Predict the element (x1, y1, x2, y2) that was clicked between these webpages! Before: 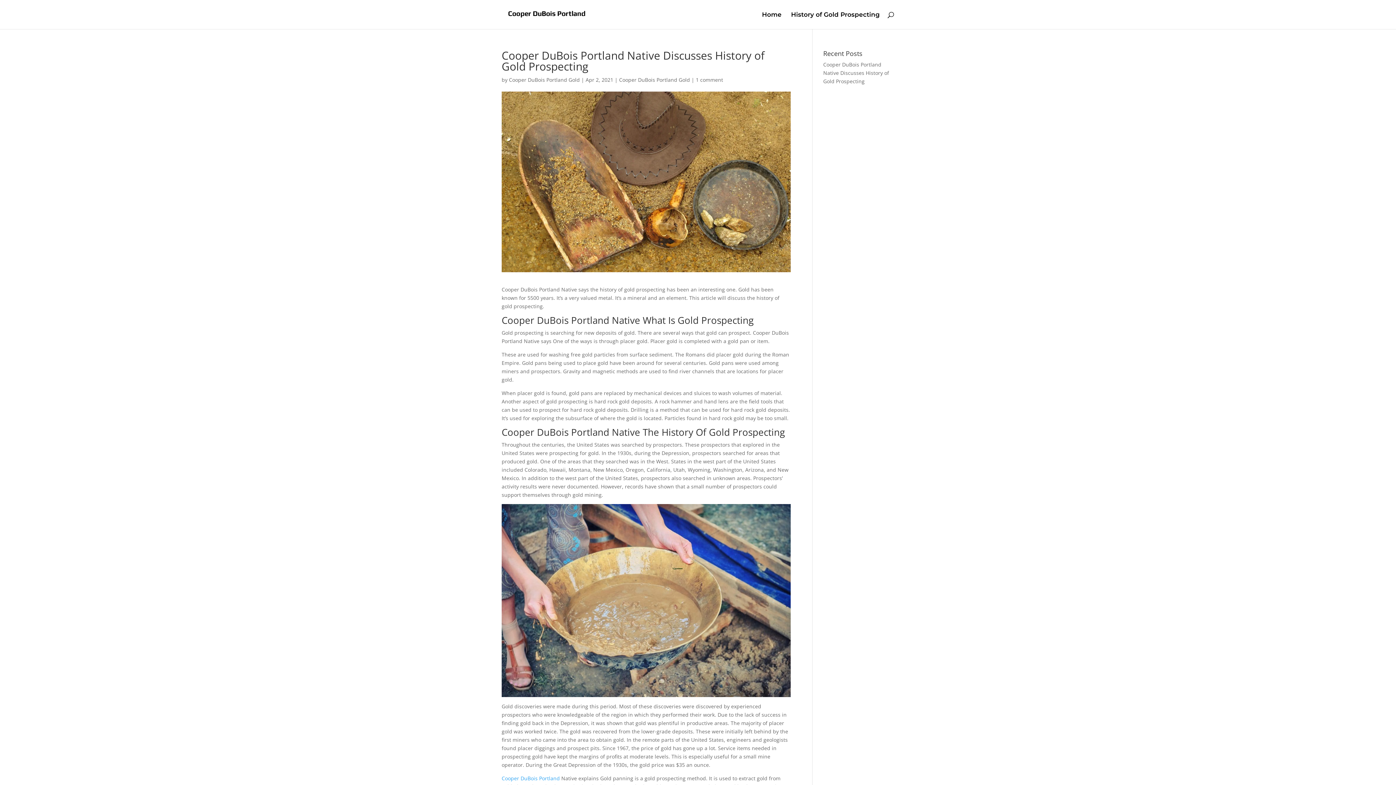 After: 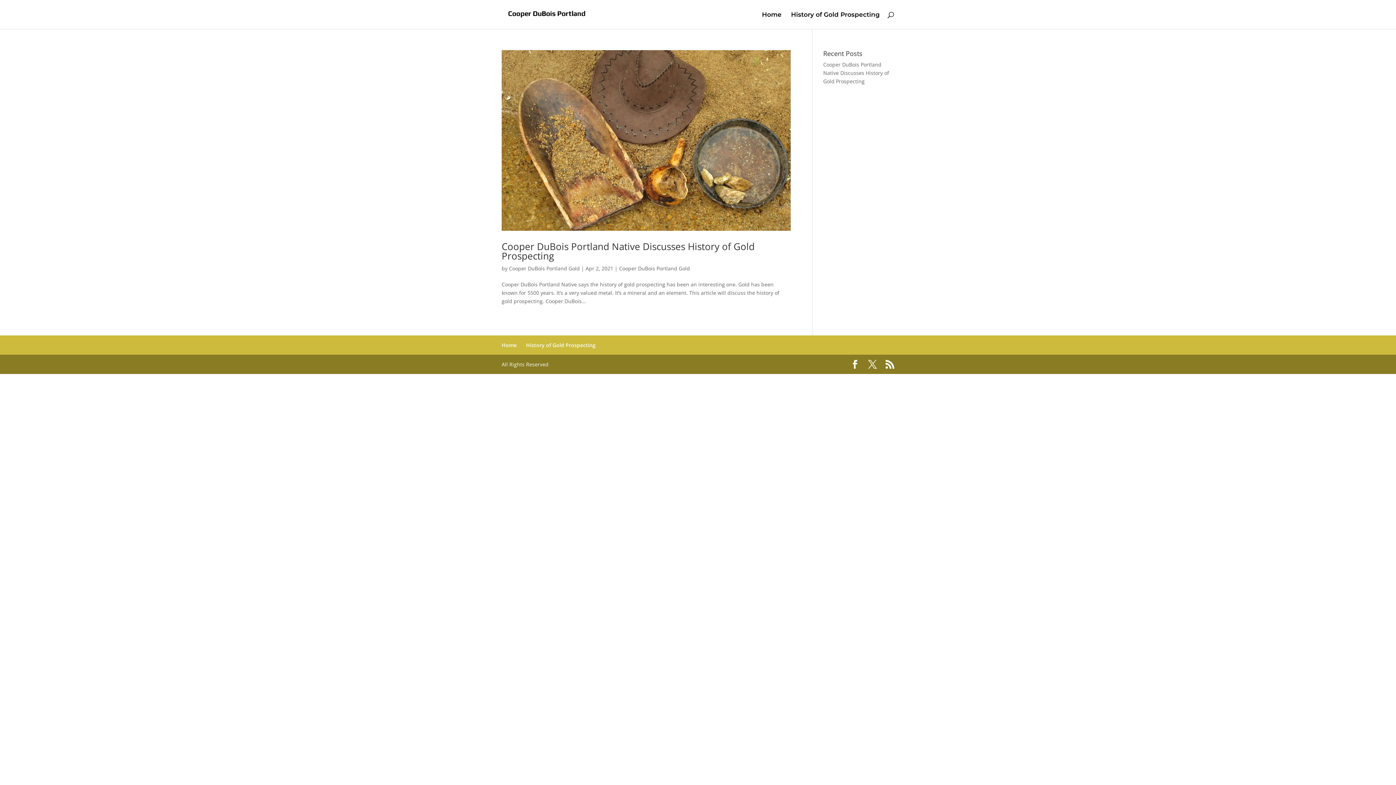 Action: bbox: (509, 76, 580, 83) label: Cooper DuBois Portland Gold